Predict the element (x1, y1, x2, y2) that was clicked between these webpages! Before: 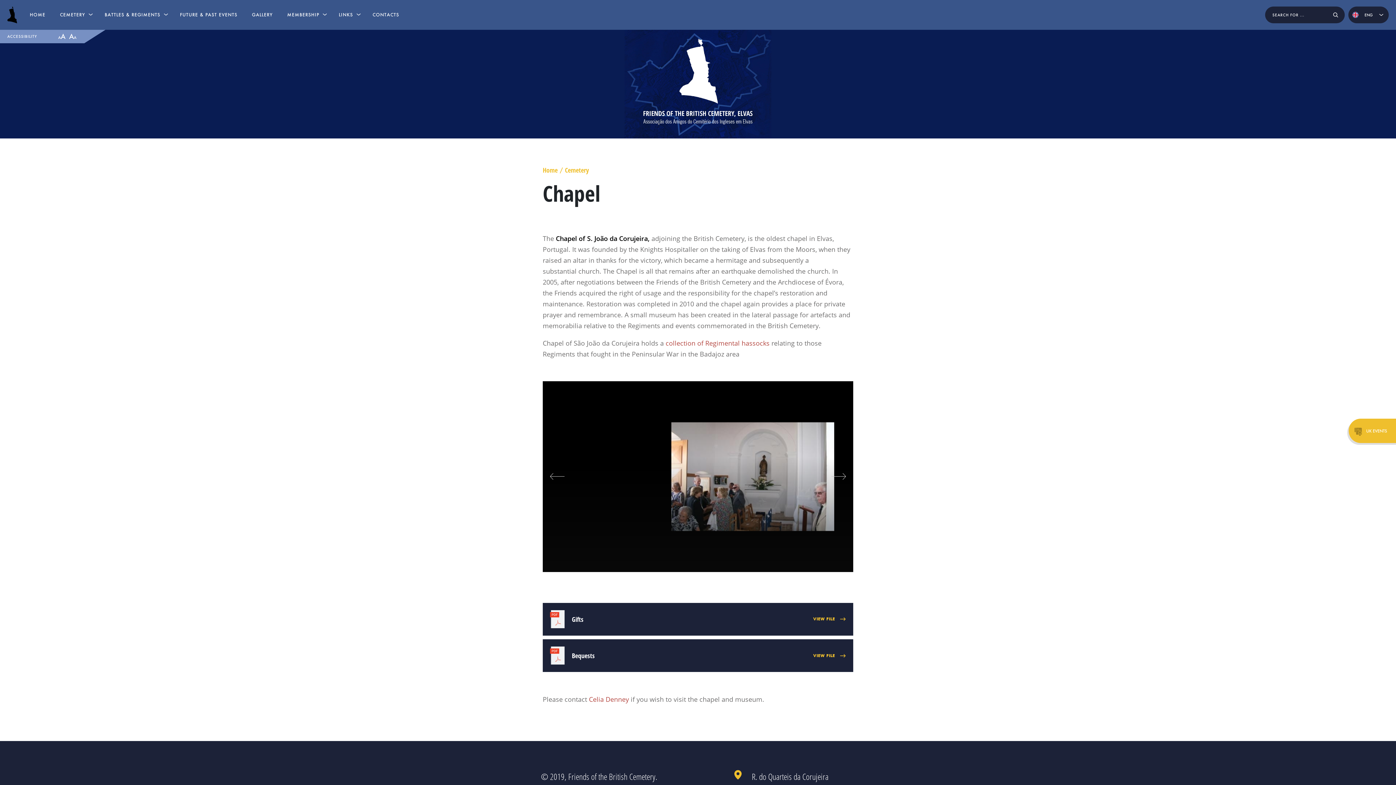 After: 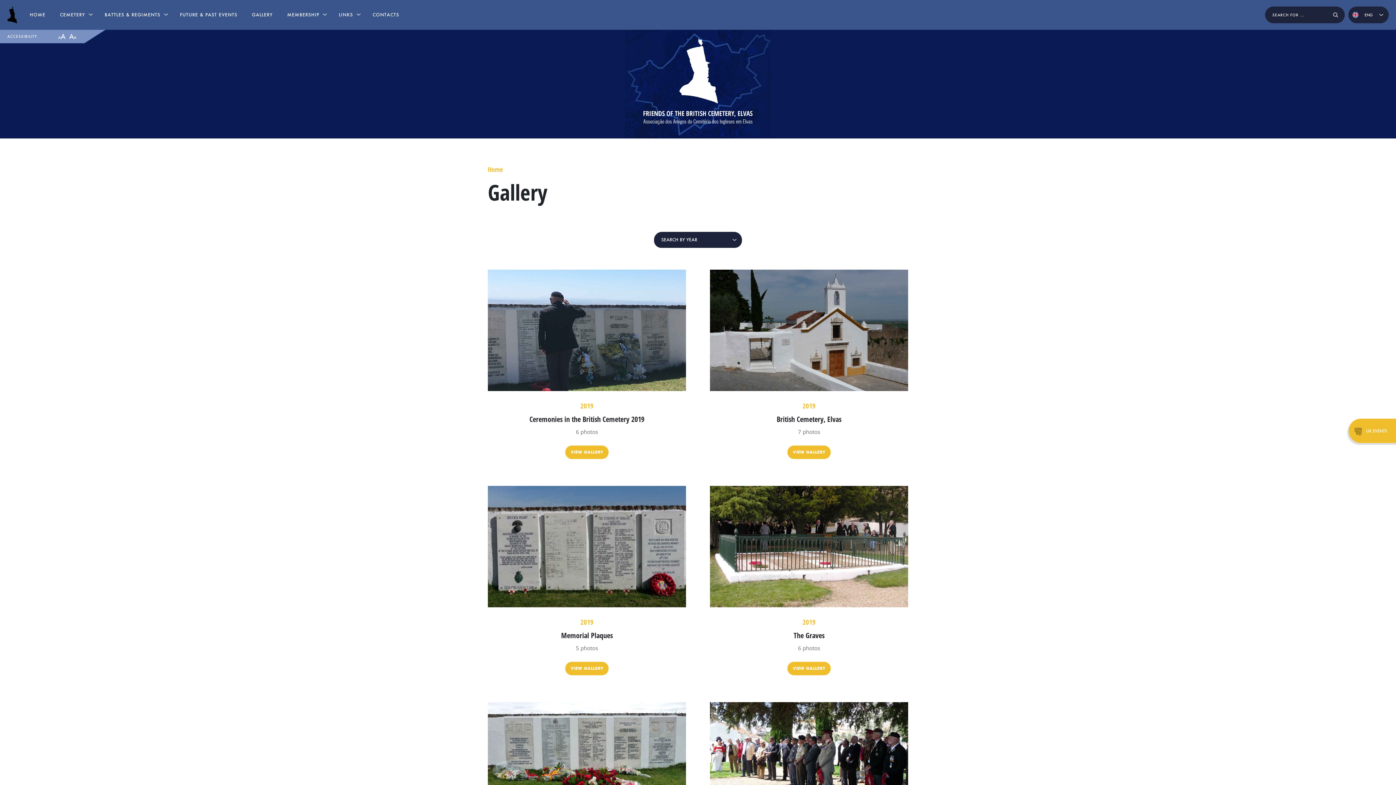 Action: bbox: (252, 0, 272, 29) label: GALLERY